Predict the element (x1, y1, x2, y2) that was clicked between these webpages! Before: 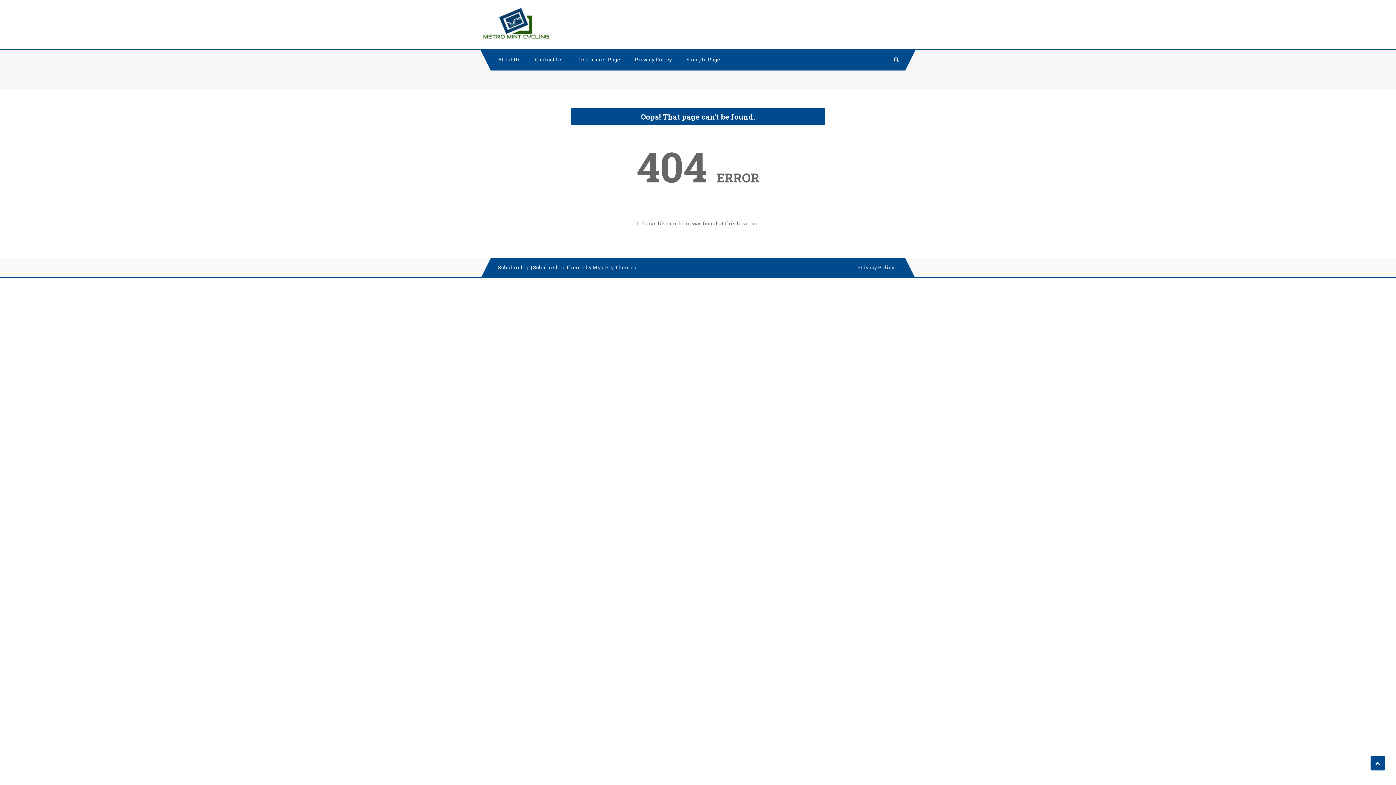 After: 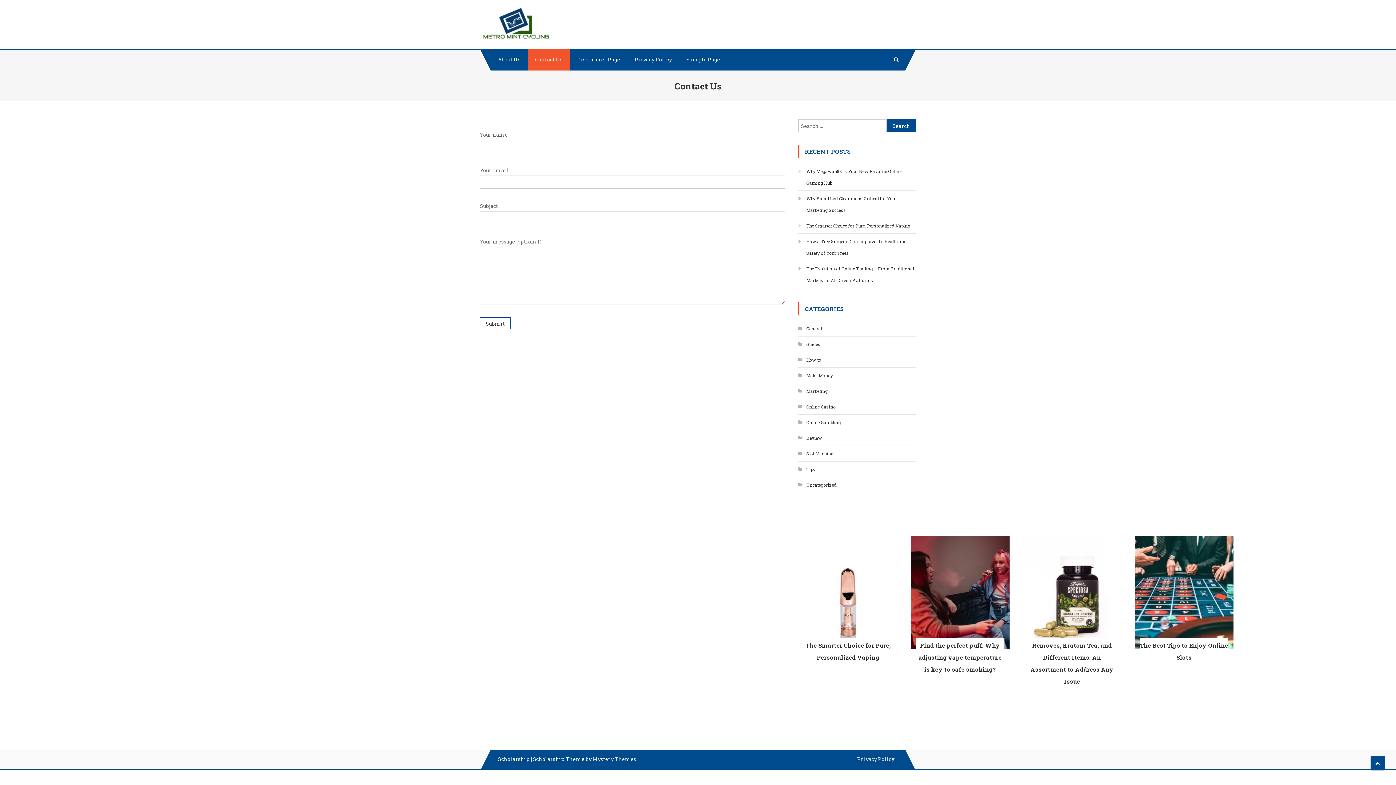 Action: label: Contact Us bbox: (528, 48, 570, 70)